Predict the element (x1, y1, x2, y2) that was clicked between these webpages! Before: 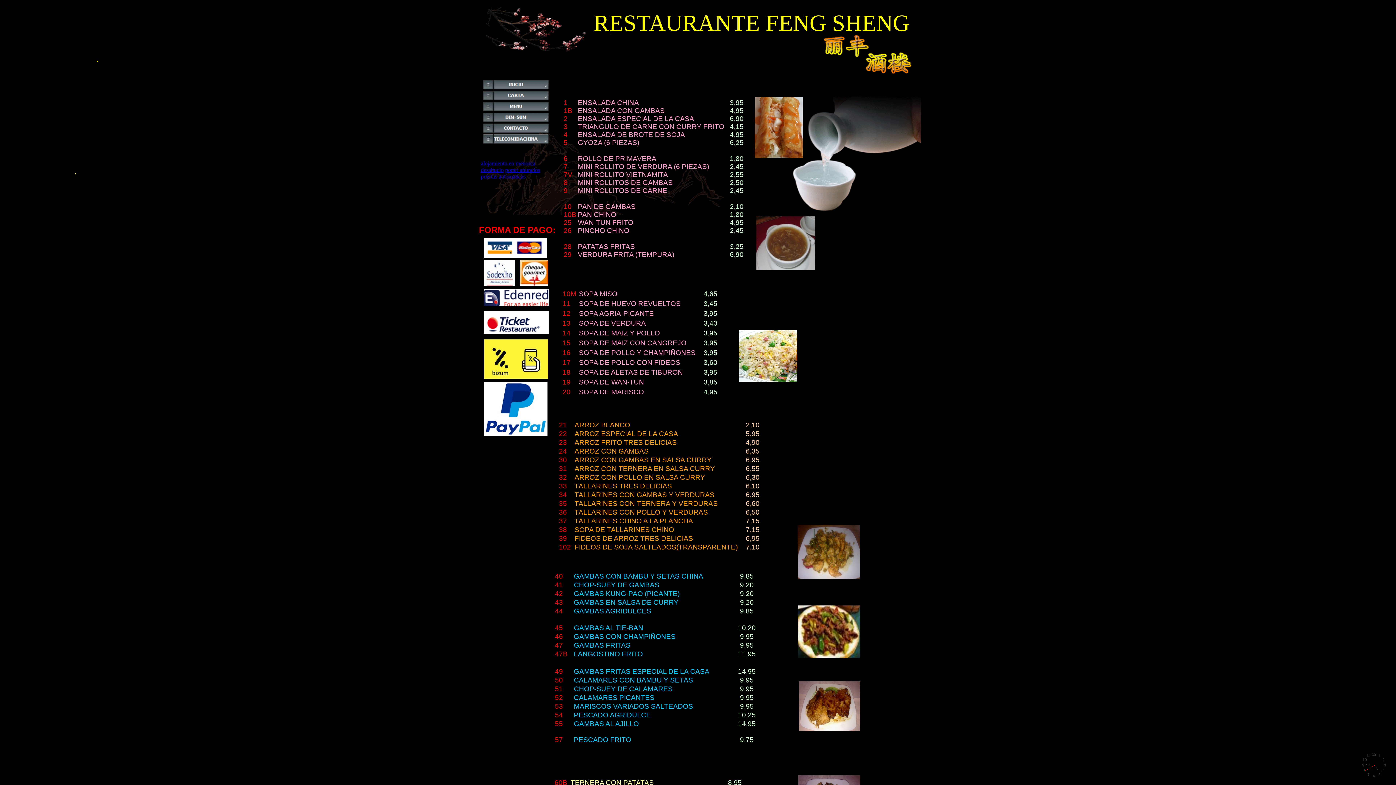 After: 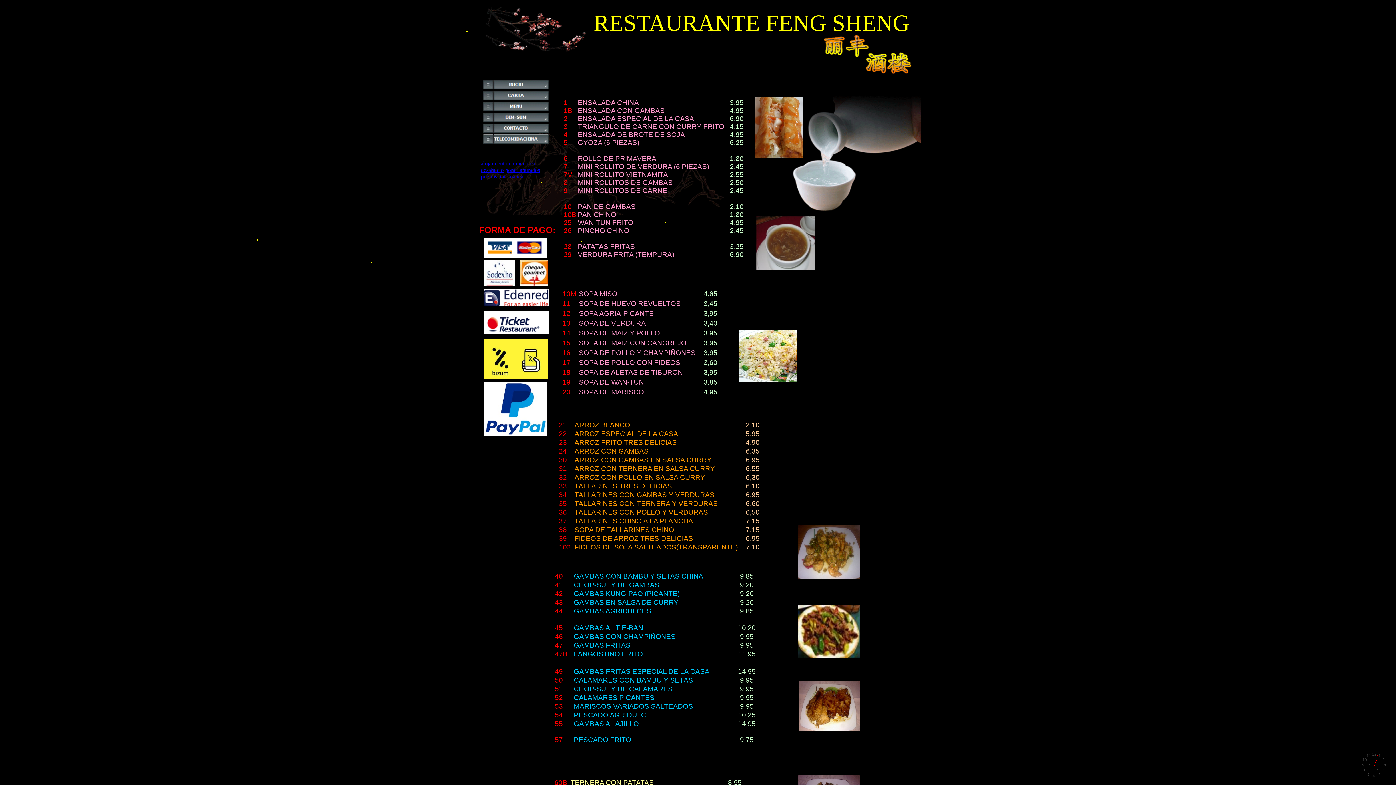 Action: label: puertas automaticas bbox: (480, 173, 525, 179)